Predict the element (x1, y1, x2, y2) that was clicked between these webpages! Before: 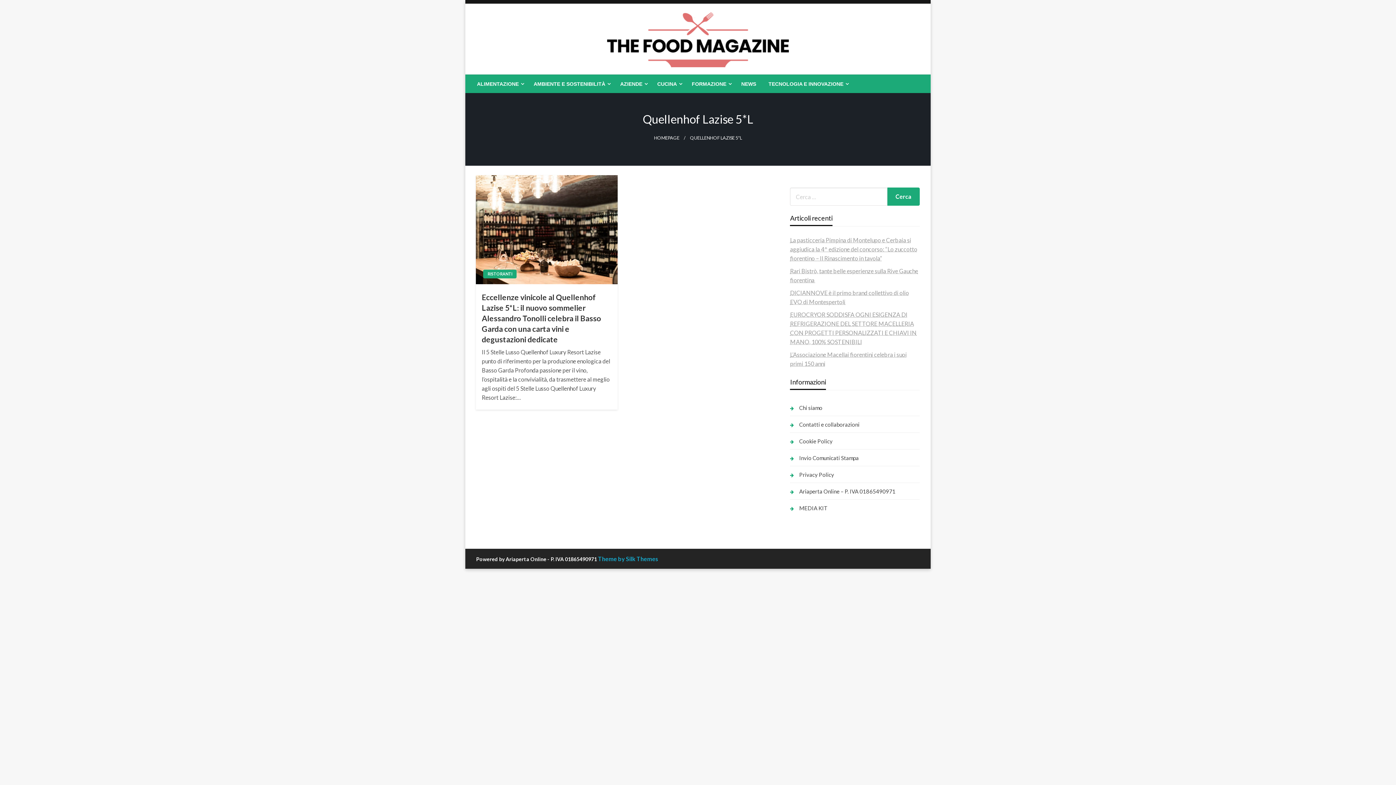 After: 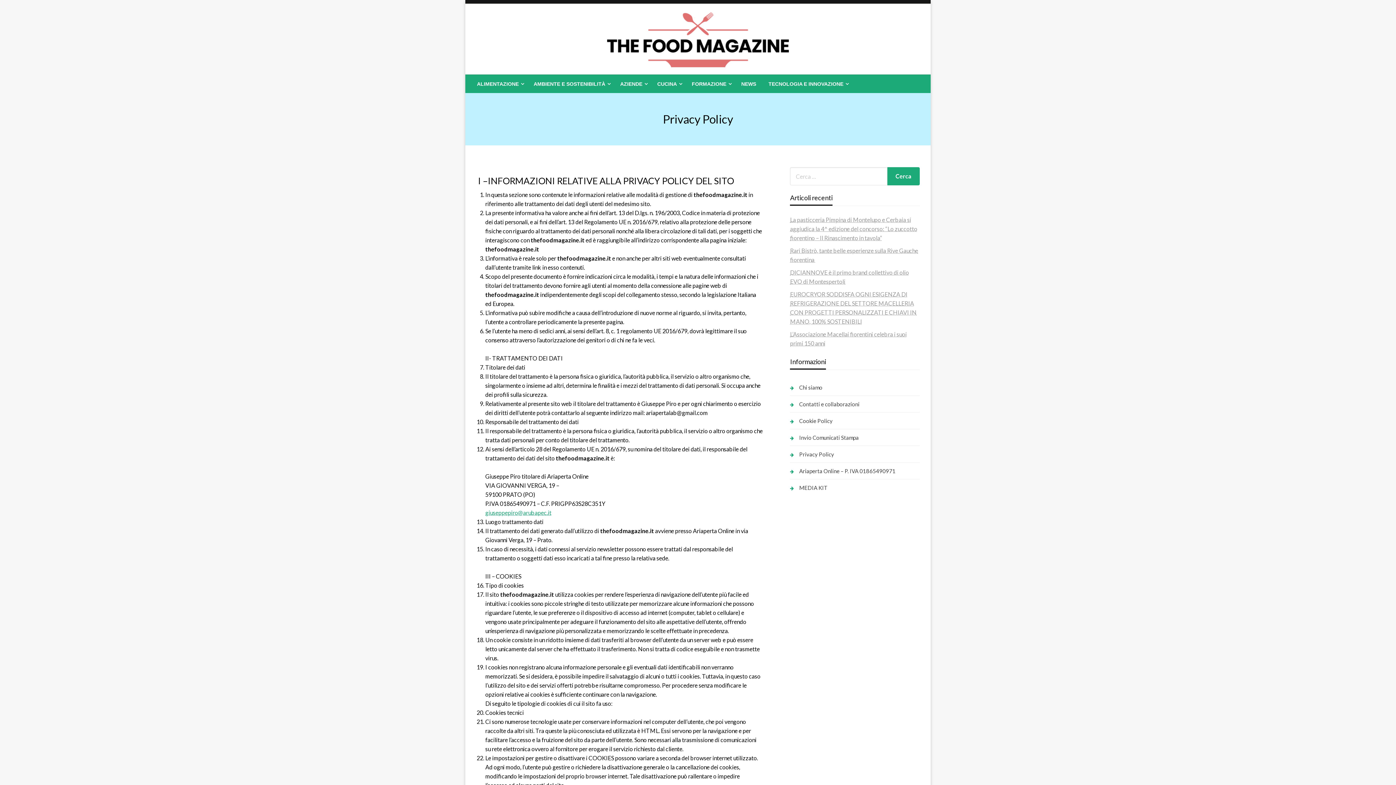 Action: label: Privacy Policy bbox: (790, 469, 834, 480)